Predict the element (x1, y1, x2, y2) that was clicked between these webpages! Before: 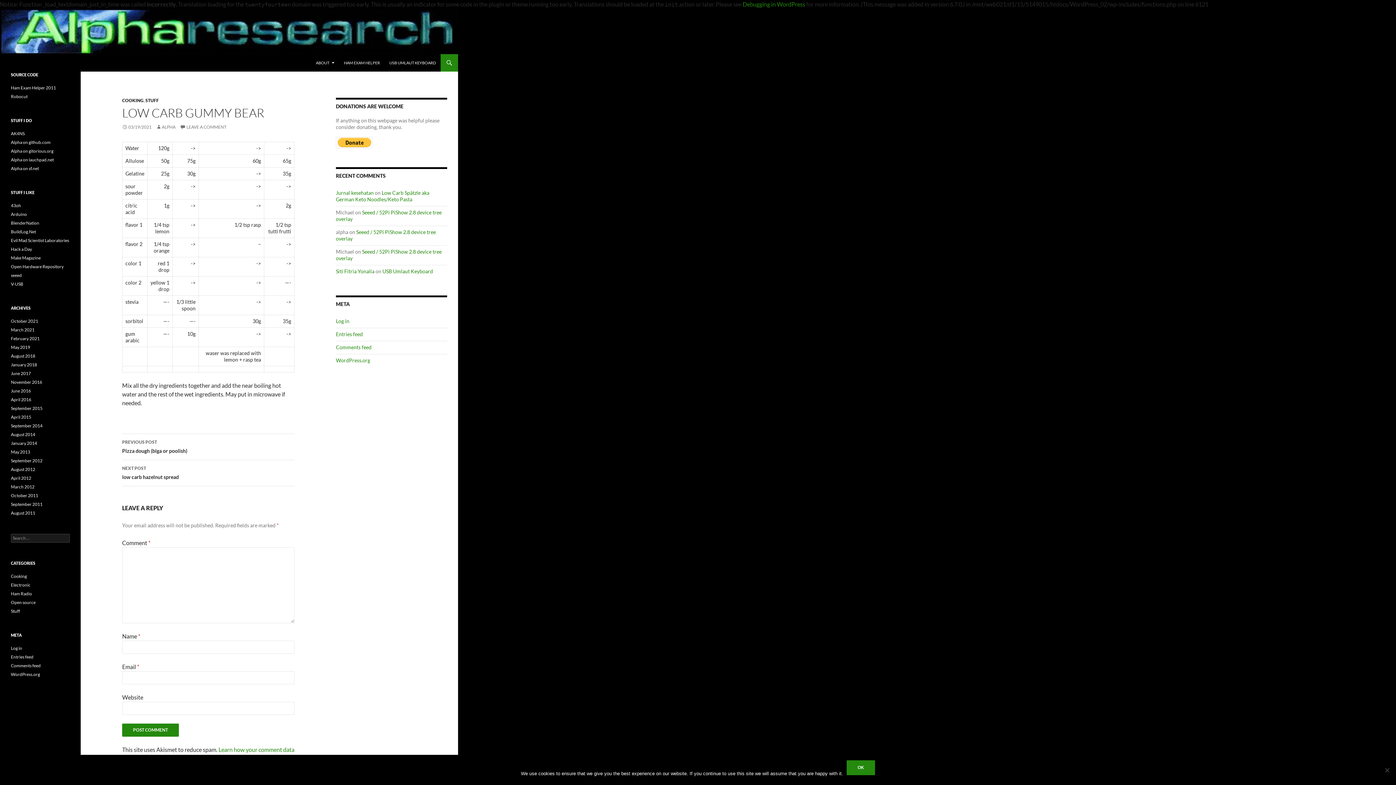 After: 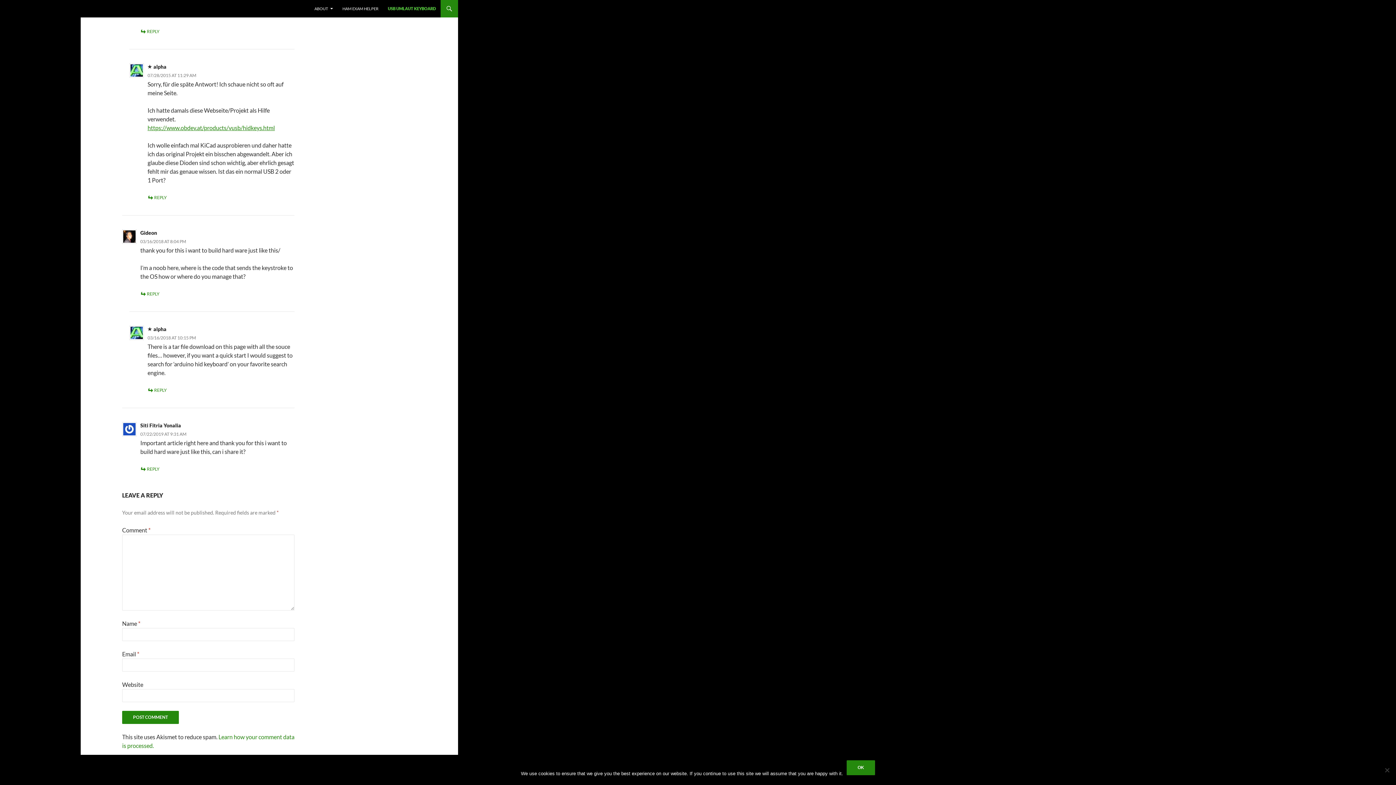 Action: label: USB Umlaut Keyboard bbox: (382, 268, 433, 274)